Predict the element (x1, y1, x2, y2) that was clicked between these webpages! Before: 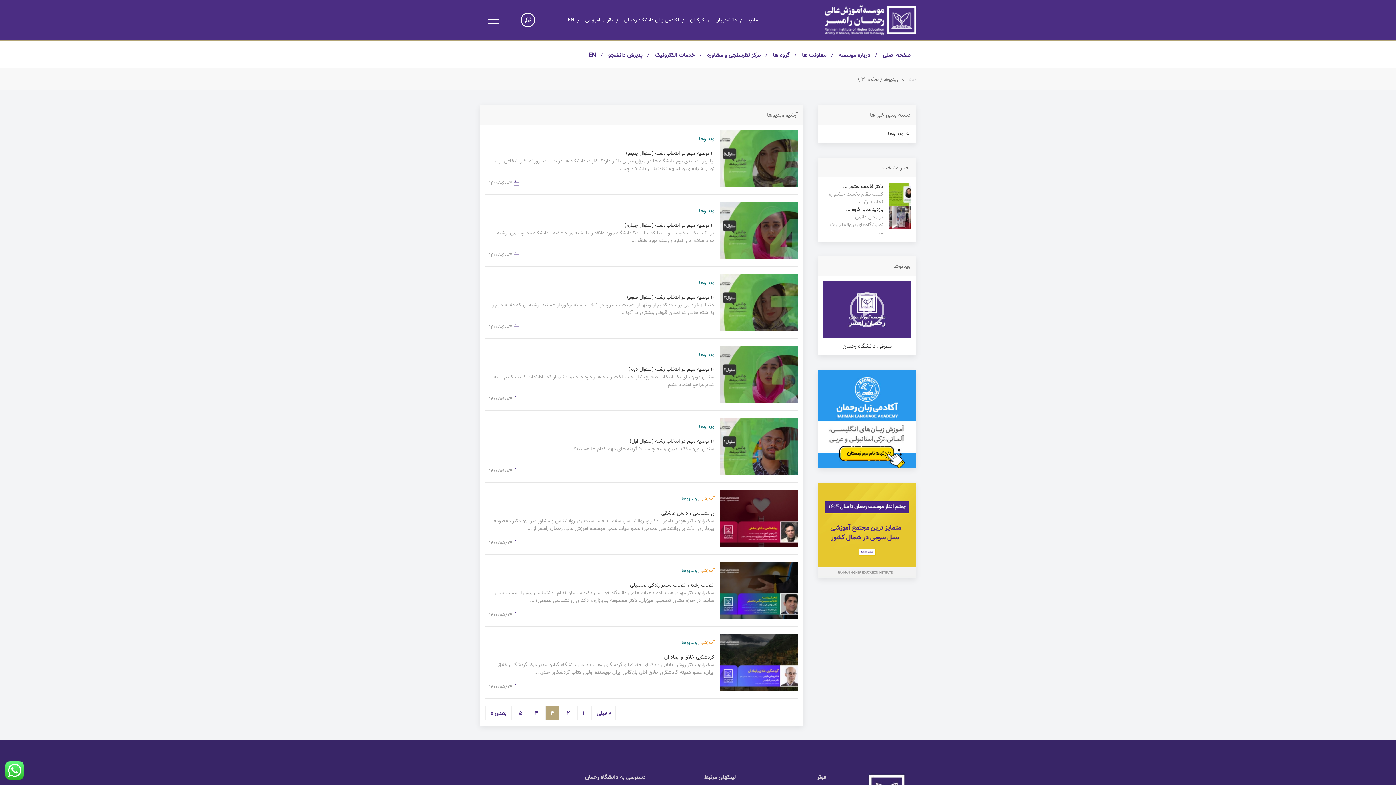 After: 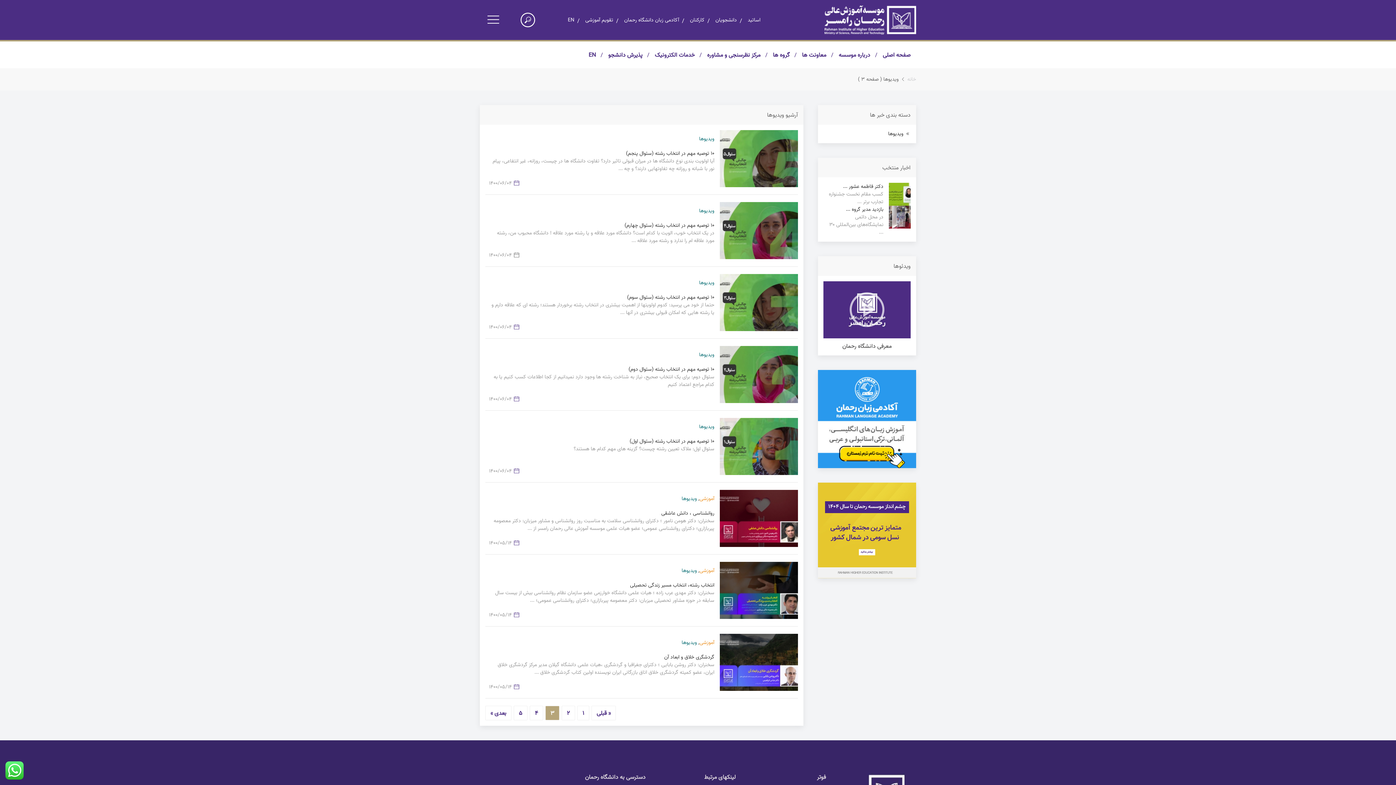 Action: bbox: (490, 221, 714, 259) label: ۱۰ توصیه مهم در انتخاب رشته (سئوال چهارم)

در یک انتخاب خوب، الویت با کدام است؟ دانشگاه مورد علاقه و یا رشته مورد علاقه ! دانشگاه محبوب من، رشته مورد علاقه ام را ندارد و رشته مورد علاقه ...

 ۱۴۰۰/۰۶/۰۴